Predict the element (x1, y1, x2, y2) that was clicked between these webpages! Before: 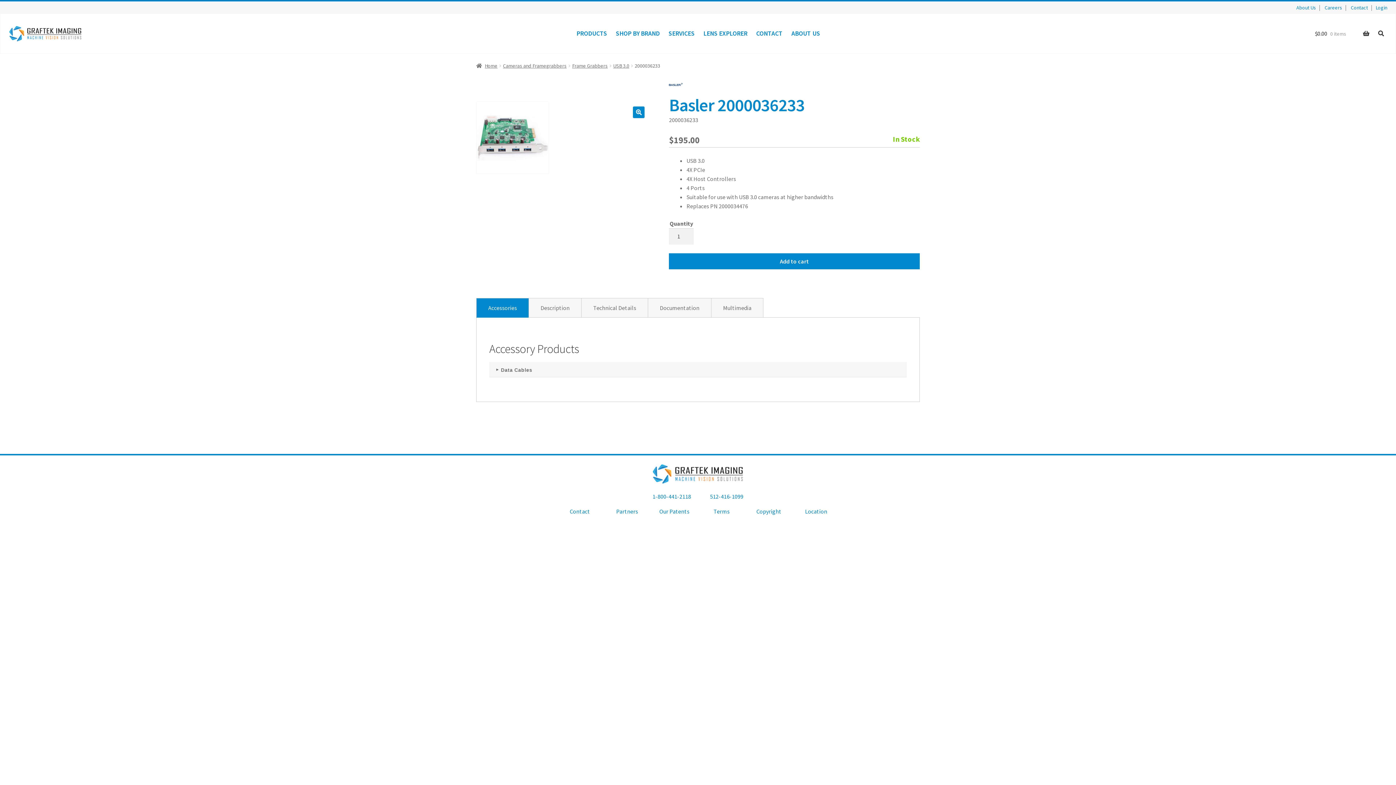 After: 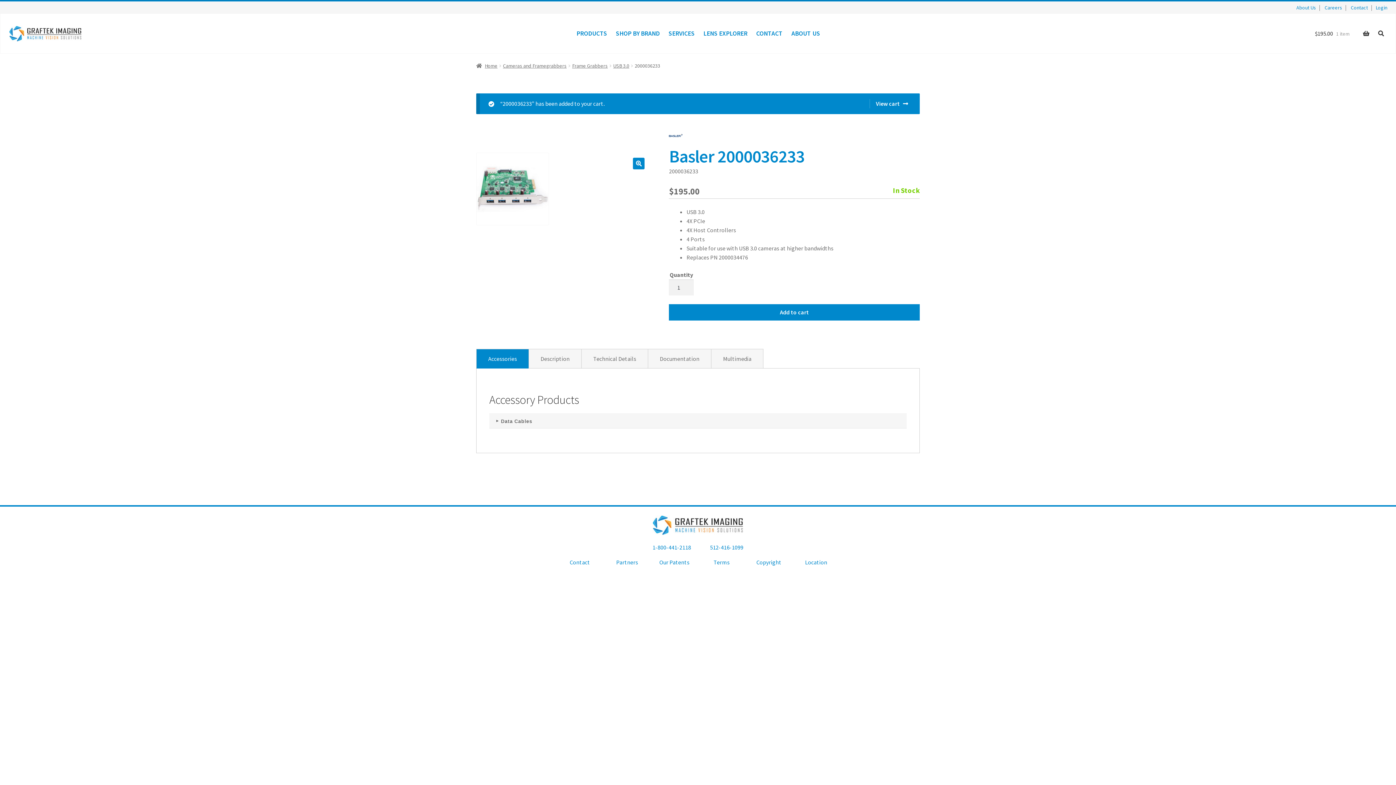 Action: bbox: (669, 253, 920, 269) label: Add to cart